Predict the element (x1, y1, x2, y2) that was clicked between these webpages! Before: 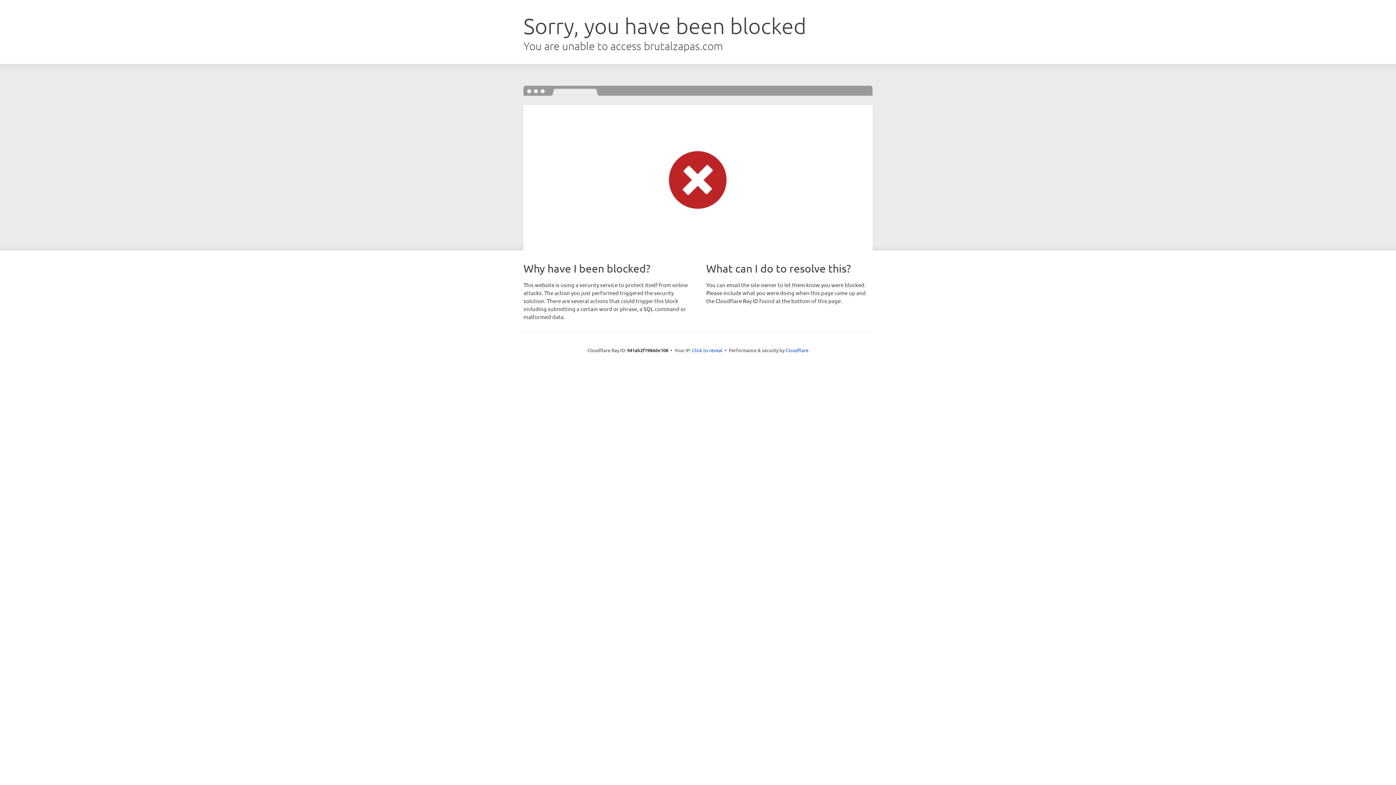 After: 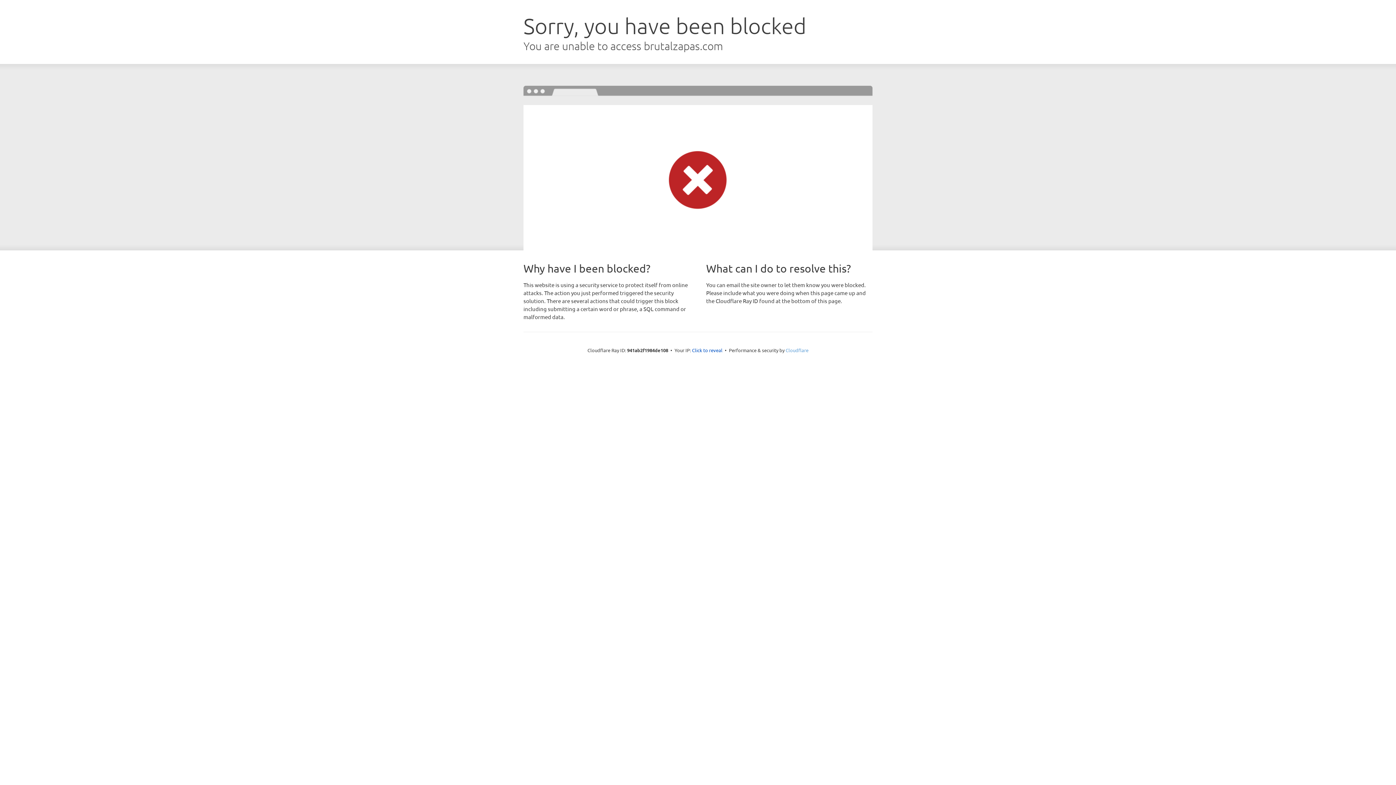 Action: bbox: (785, 347, 808, 353) label: Cloudflare